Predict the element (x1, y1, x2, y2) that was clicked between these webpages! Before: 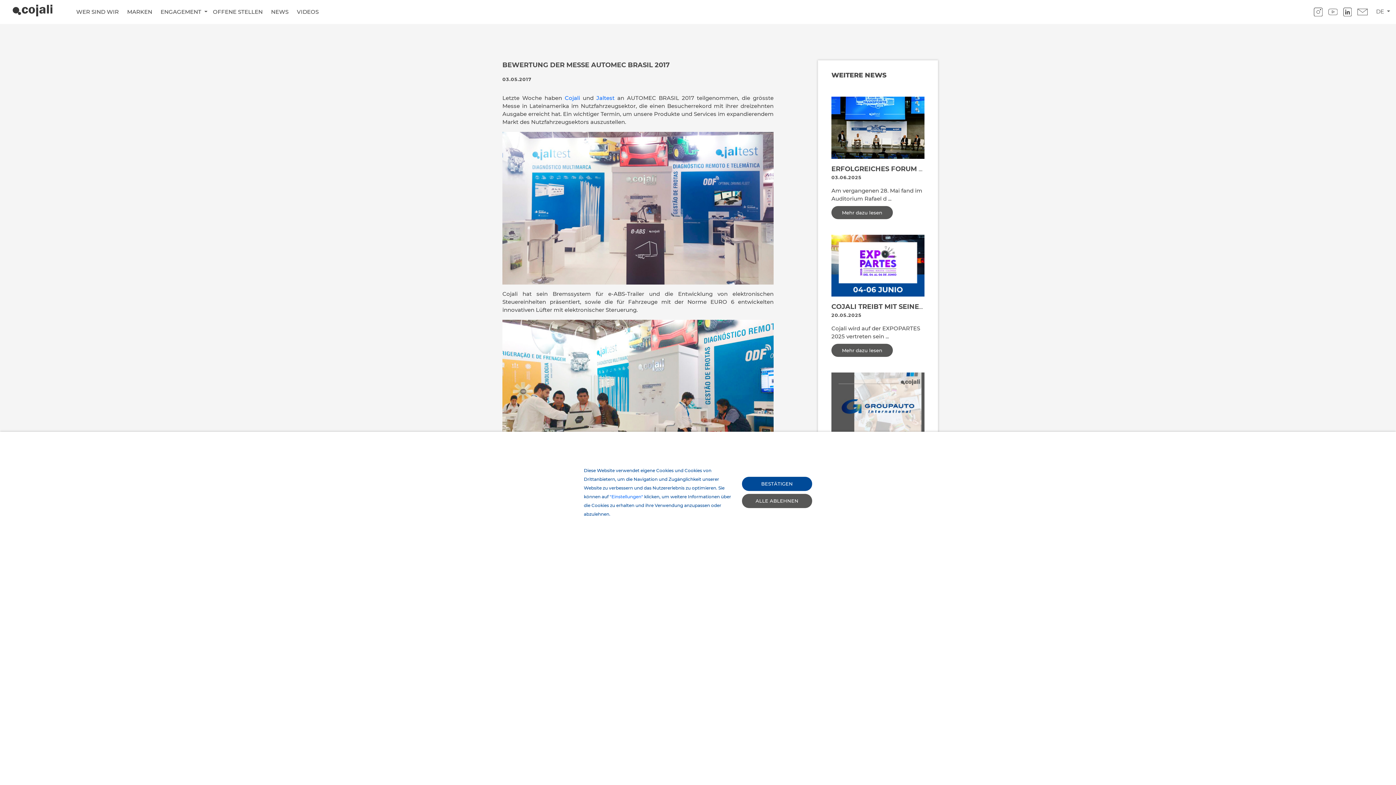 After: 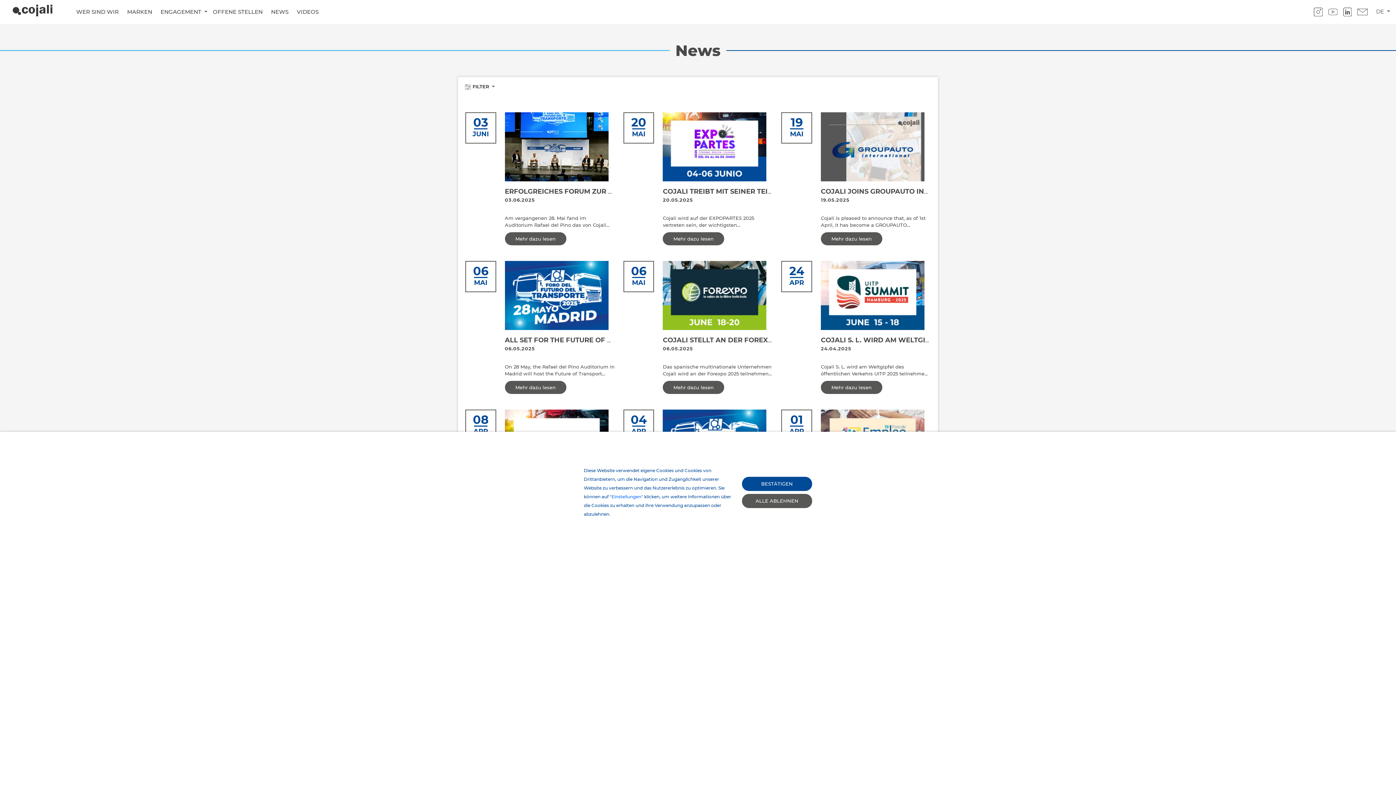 Action: label: NEWS bbox: (265, 5, 291, 18)